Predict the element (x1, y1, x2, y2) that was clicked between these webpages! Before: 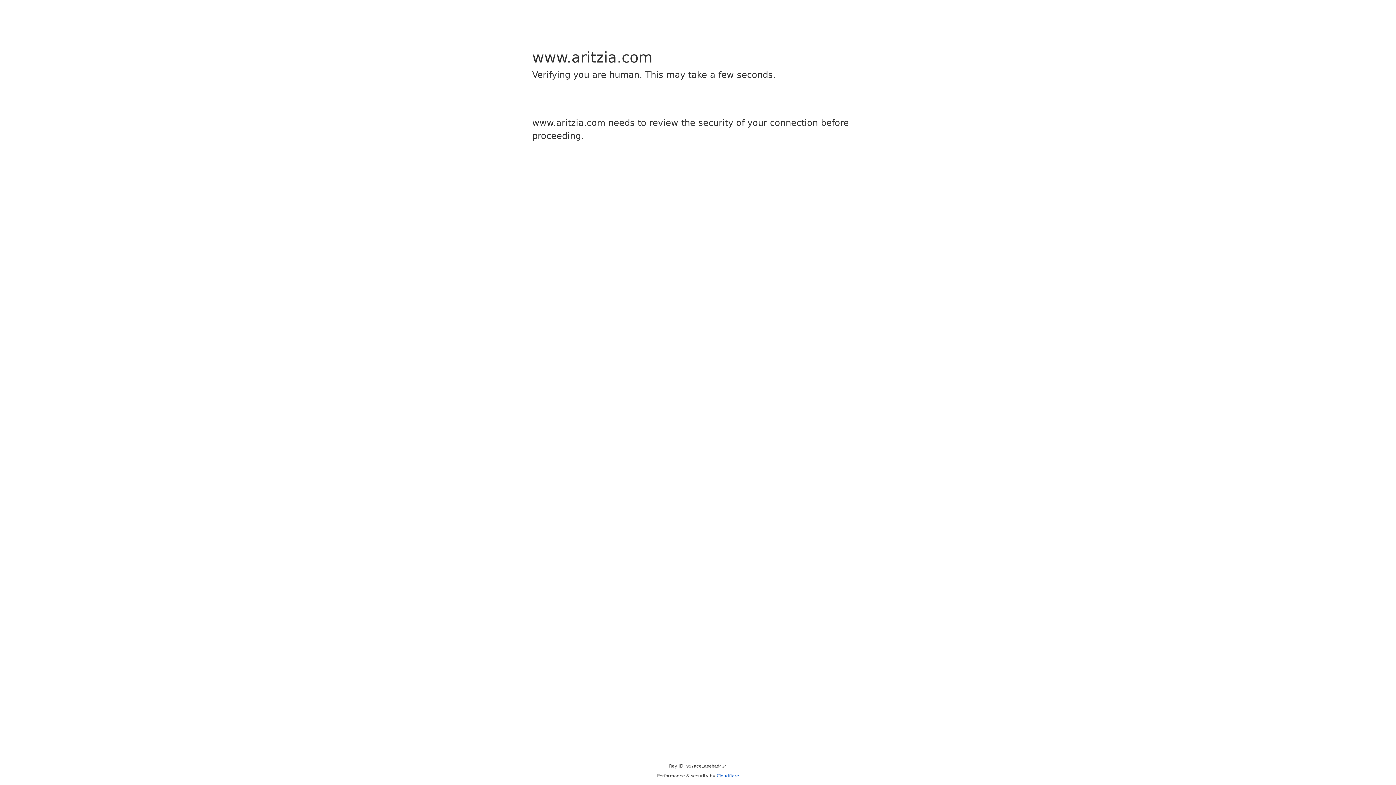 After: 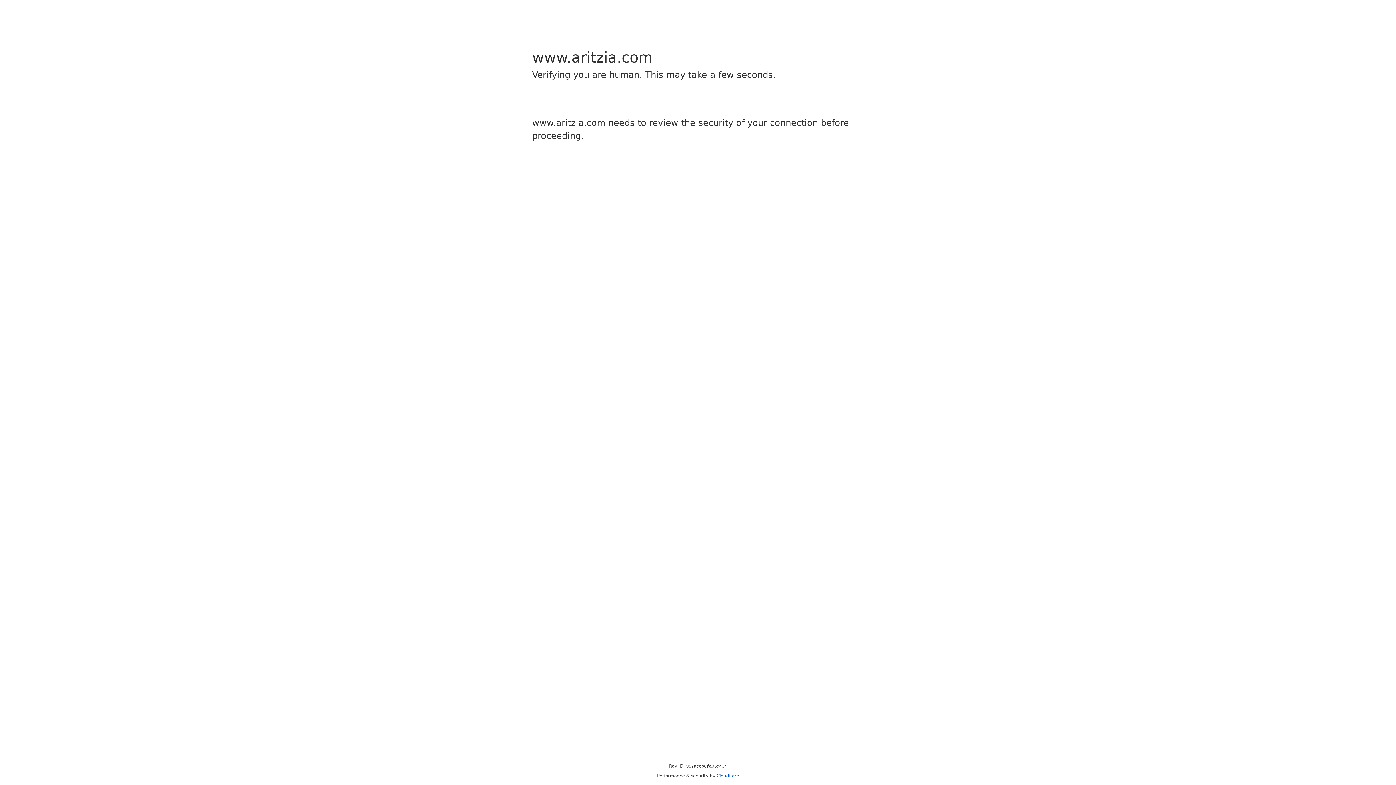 Action: label: Cloudflare bbox: (716, 773, 739, 778)